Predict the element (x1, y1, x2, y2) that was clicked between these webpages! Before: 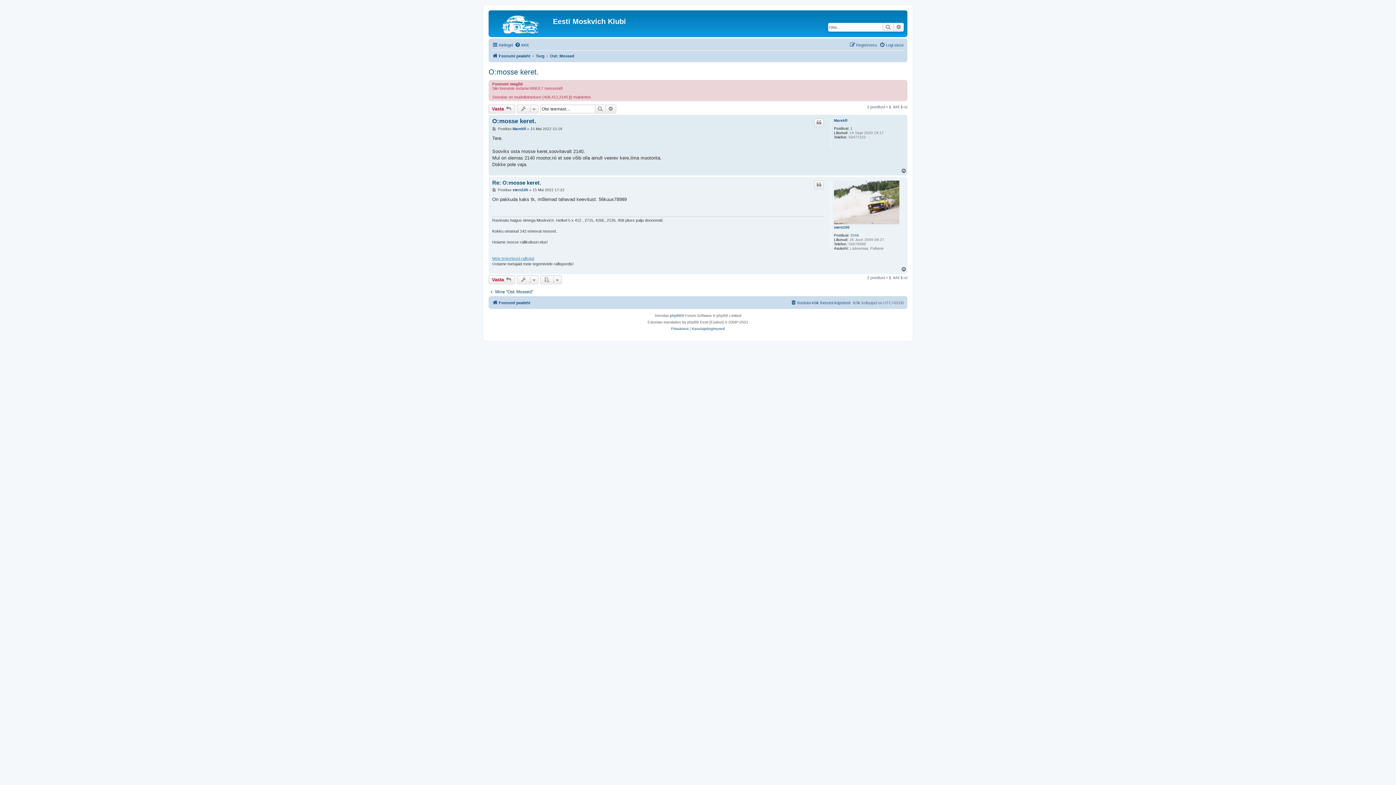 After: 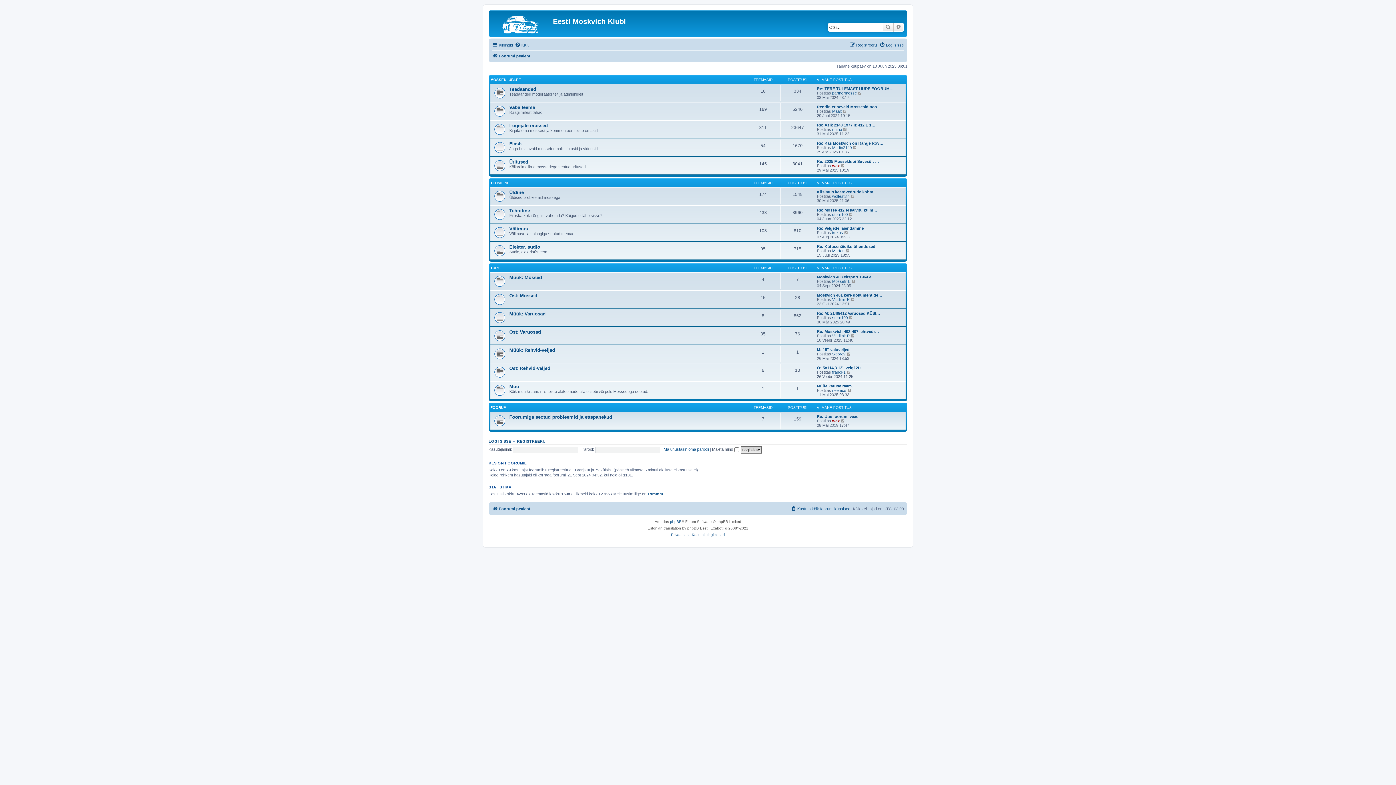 Action: label: Foorumi pealeht bbox: (492, 298, 530, 307)